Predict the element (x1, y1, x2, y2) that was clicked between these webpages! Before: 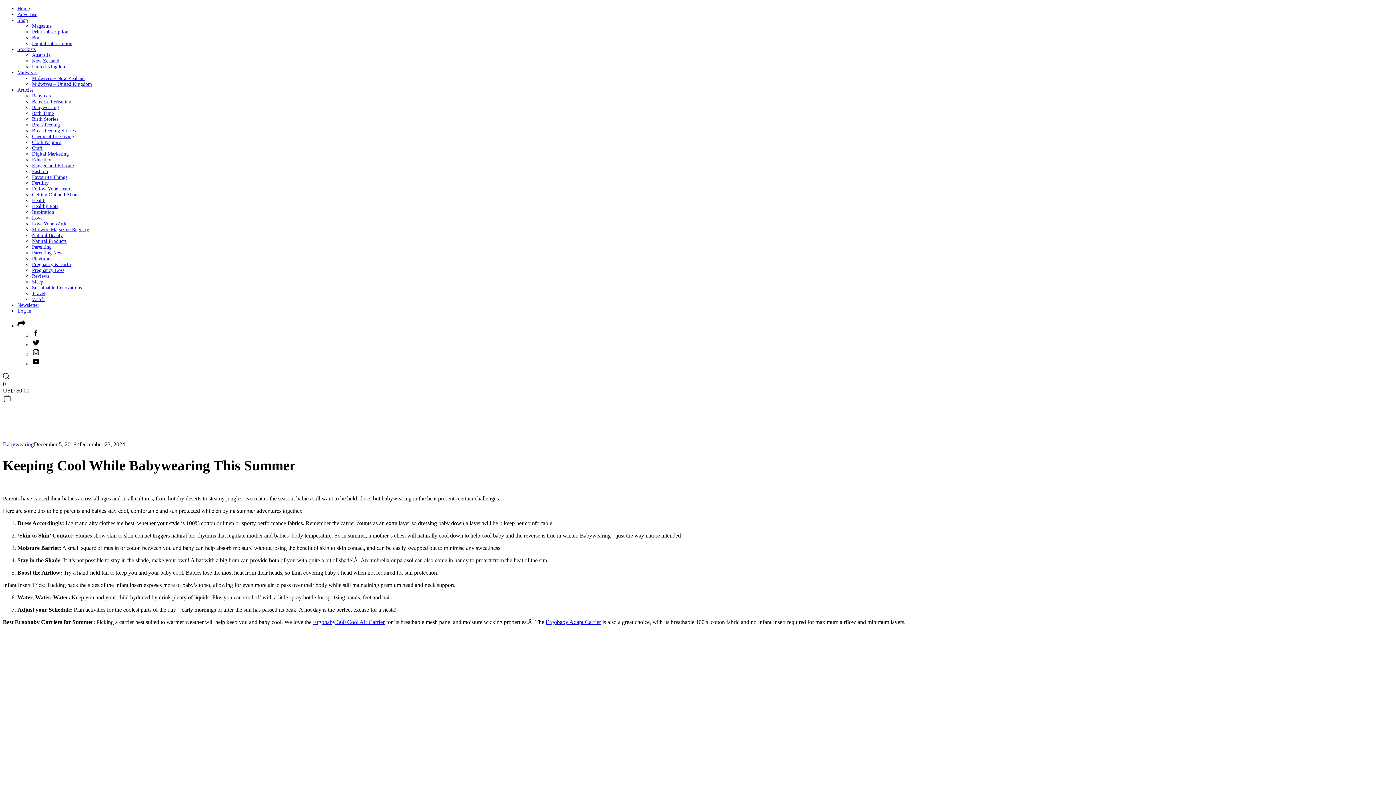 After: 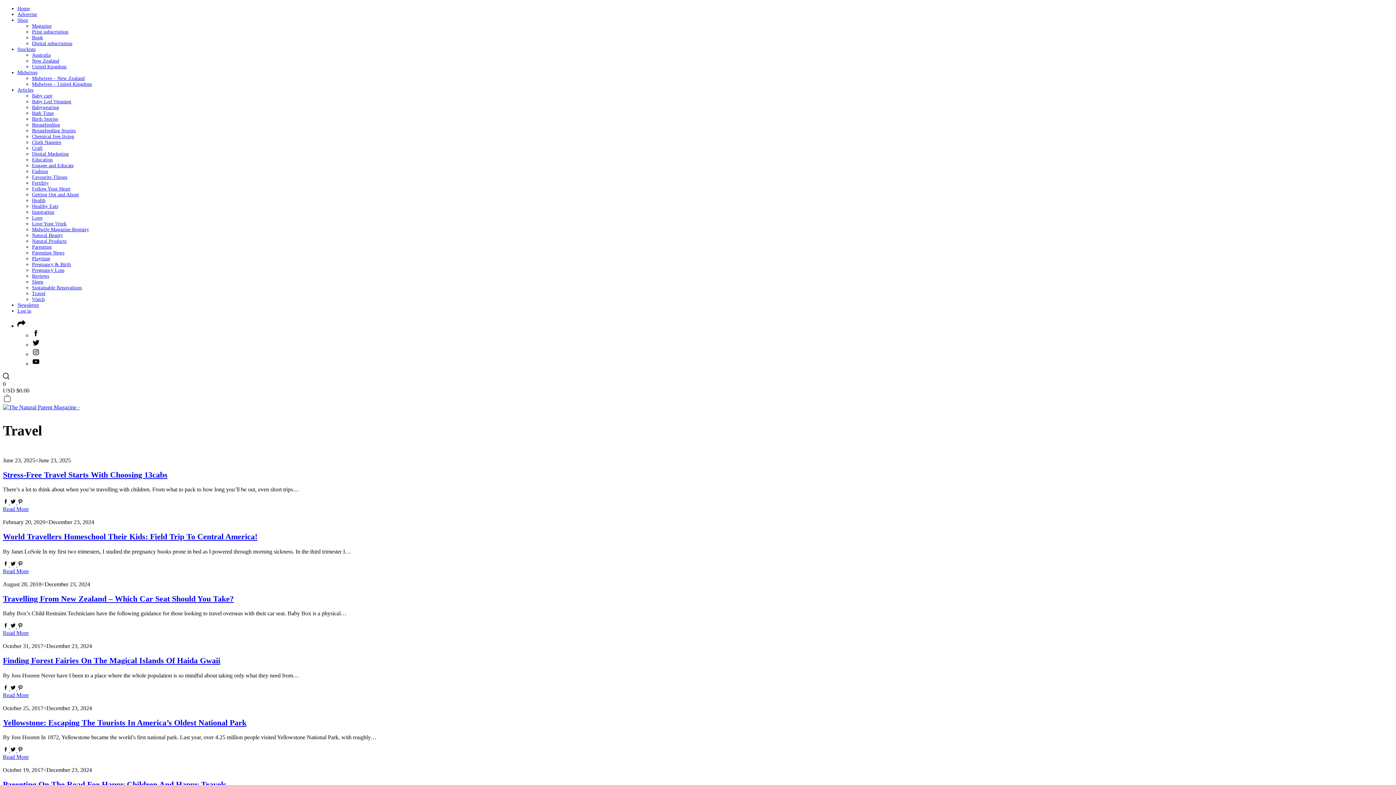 Action: bbox: (32, 290, 45, 296) label: Travel